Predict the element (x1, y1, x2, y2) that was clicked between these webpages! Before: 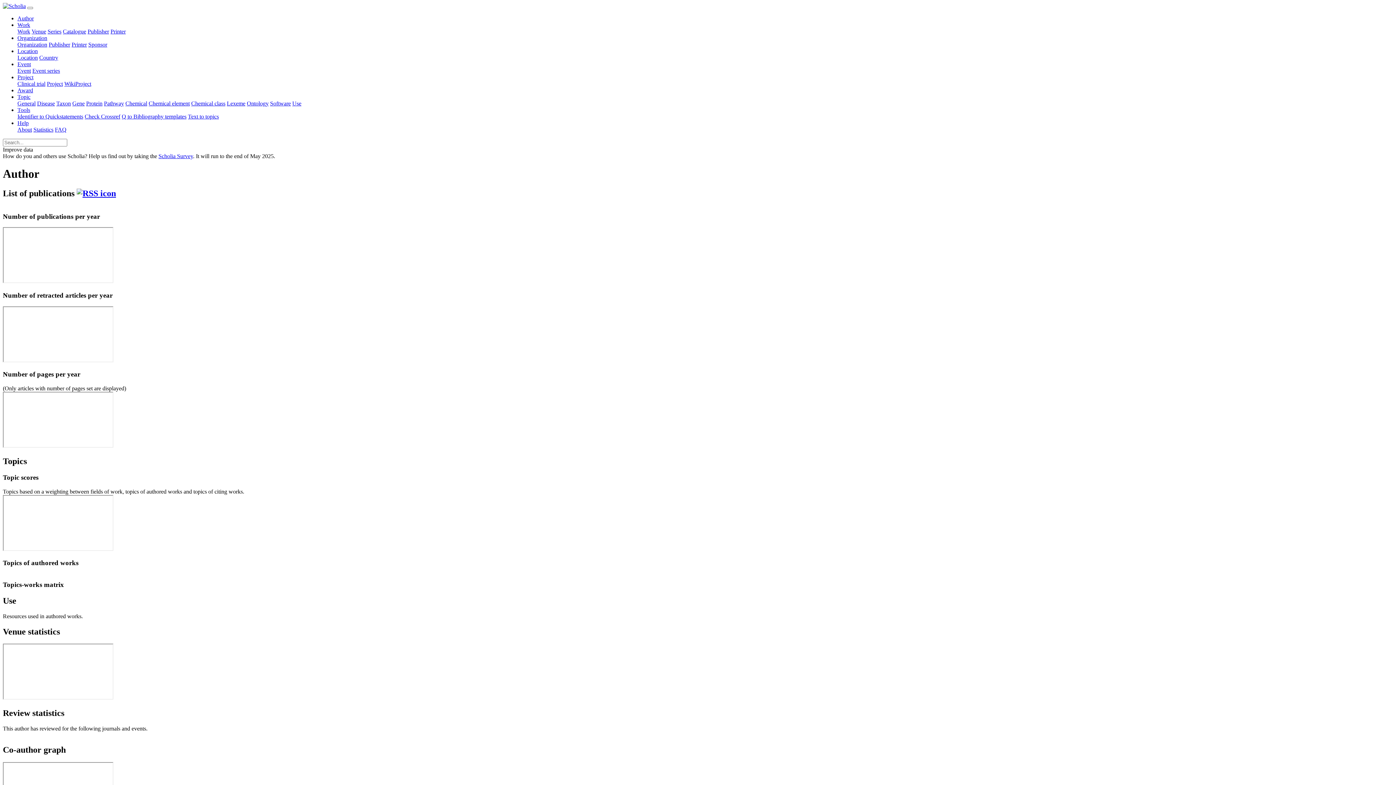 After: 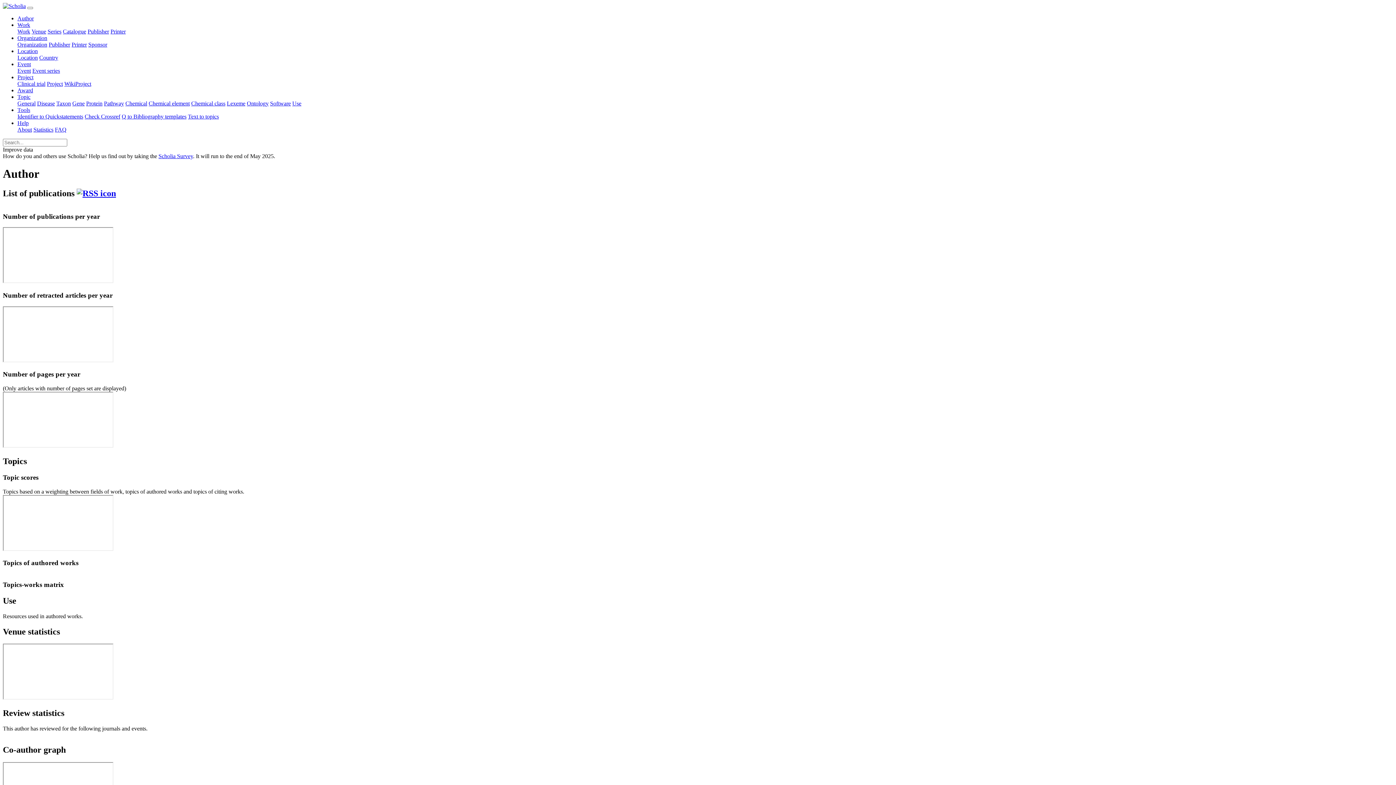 Action: label: Tools bbox: (17, 106, 30, 113)